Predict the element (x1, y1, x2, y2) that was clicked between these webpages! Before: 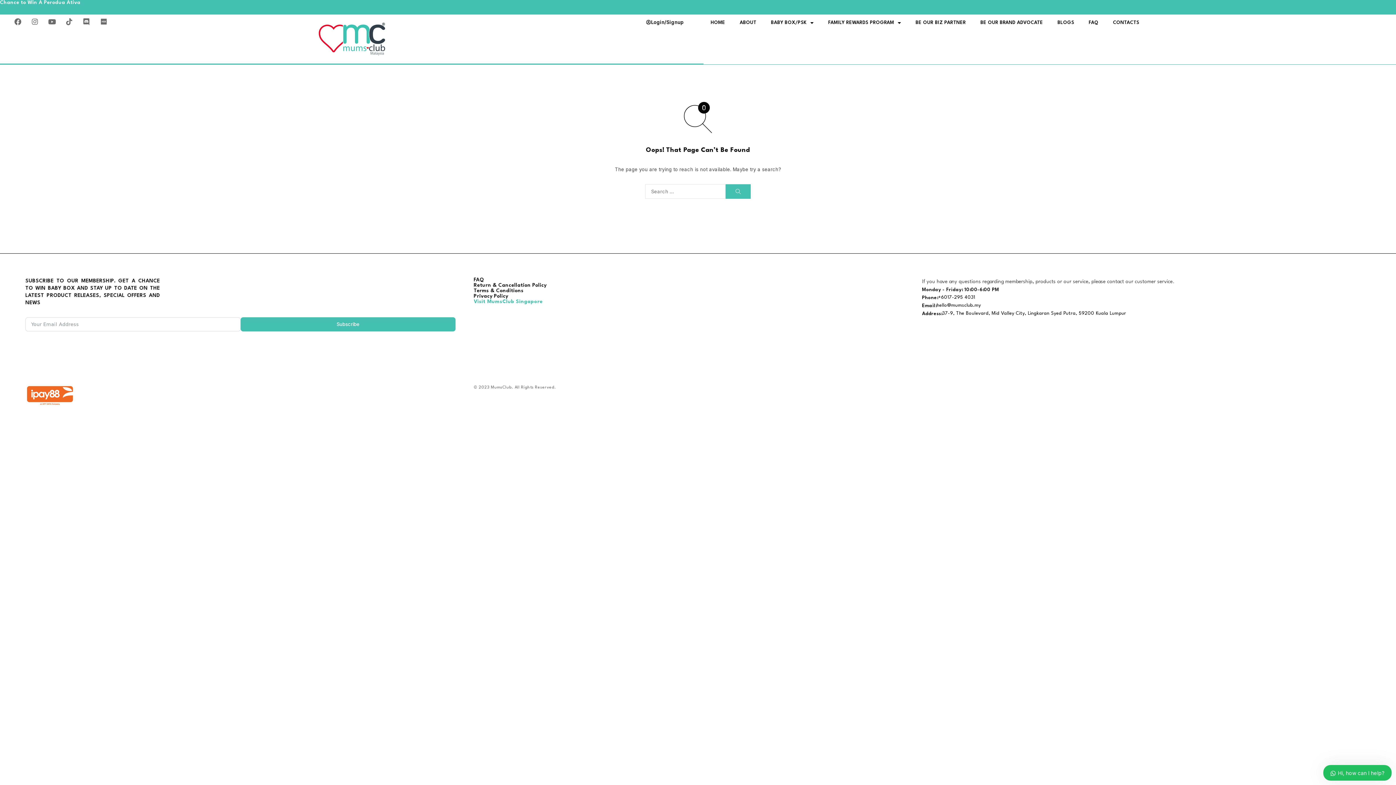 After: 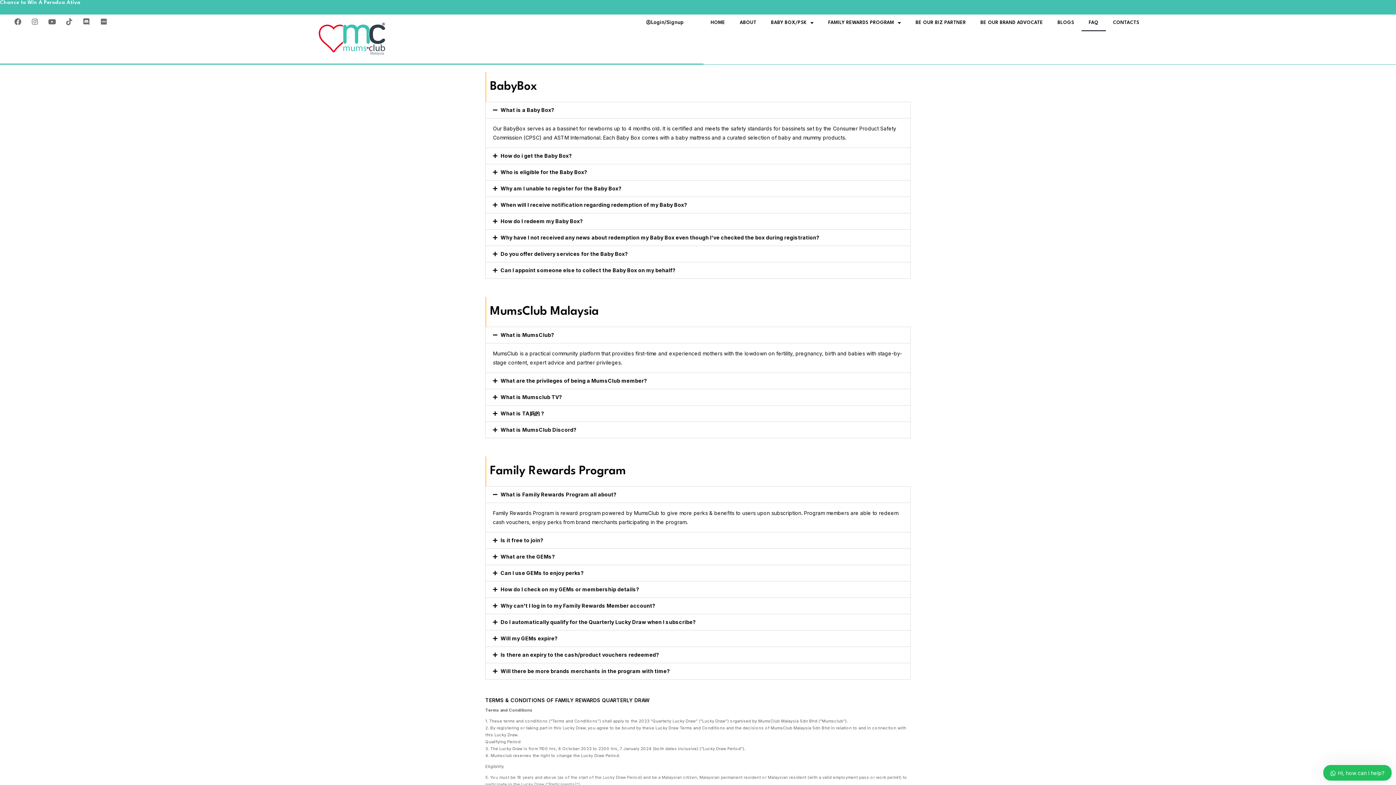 Action: label: FAQ bbox: (1081, 14, 1106, 31)